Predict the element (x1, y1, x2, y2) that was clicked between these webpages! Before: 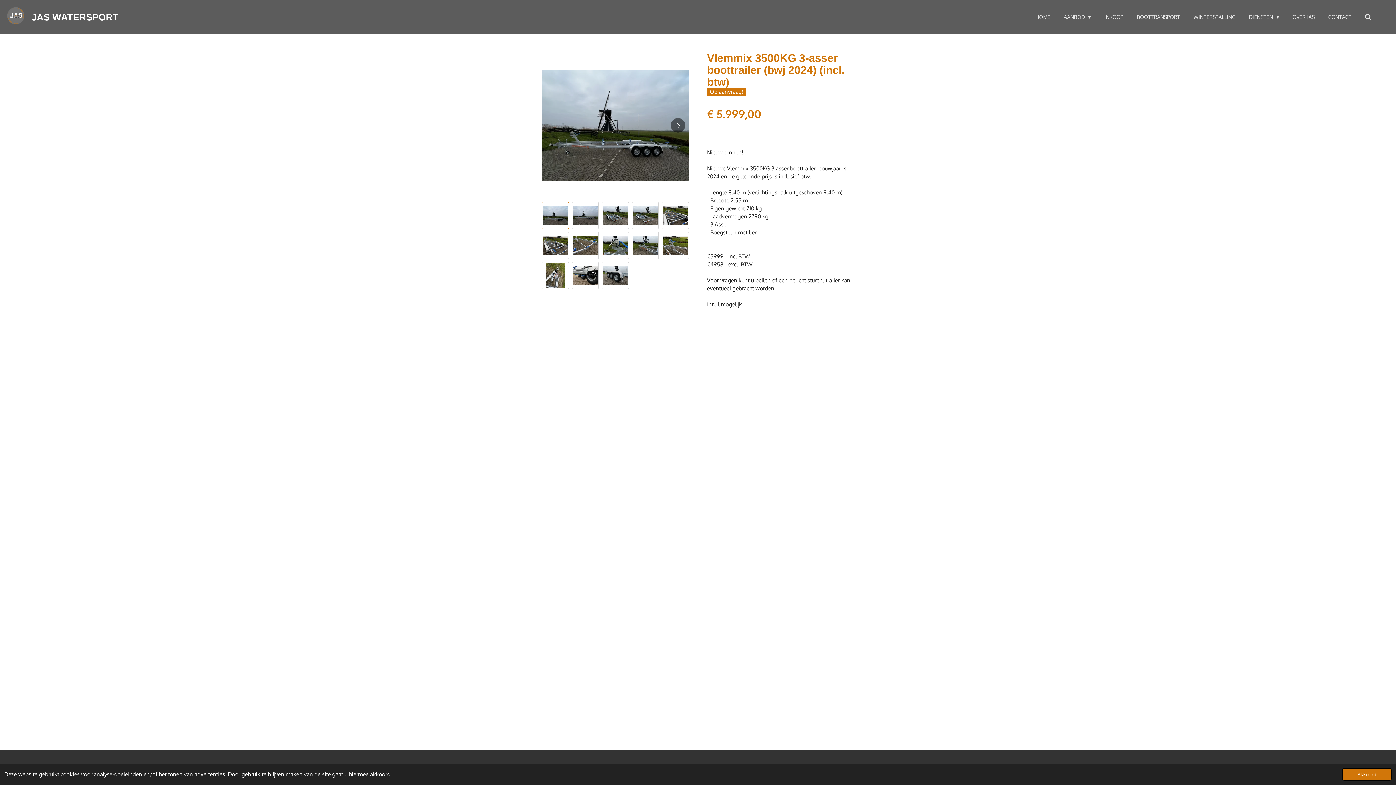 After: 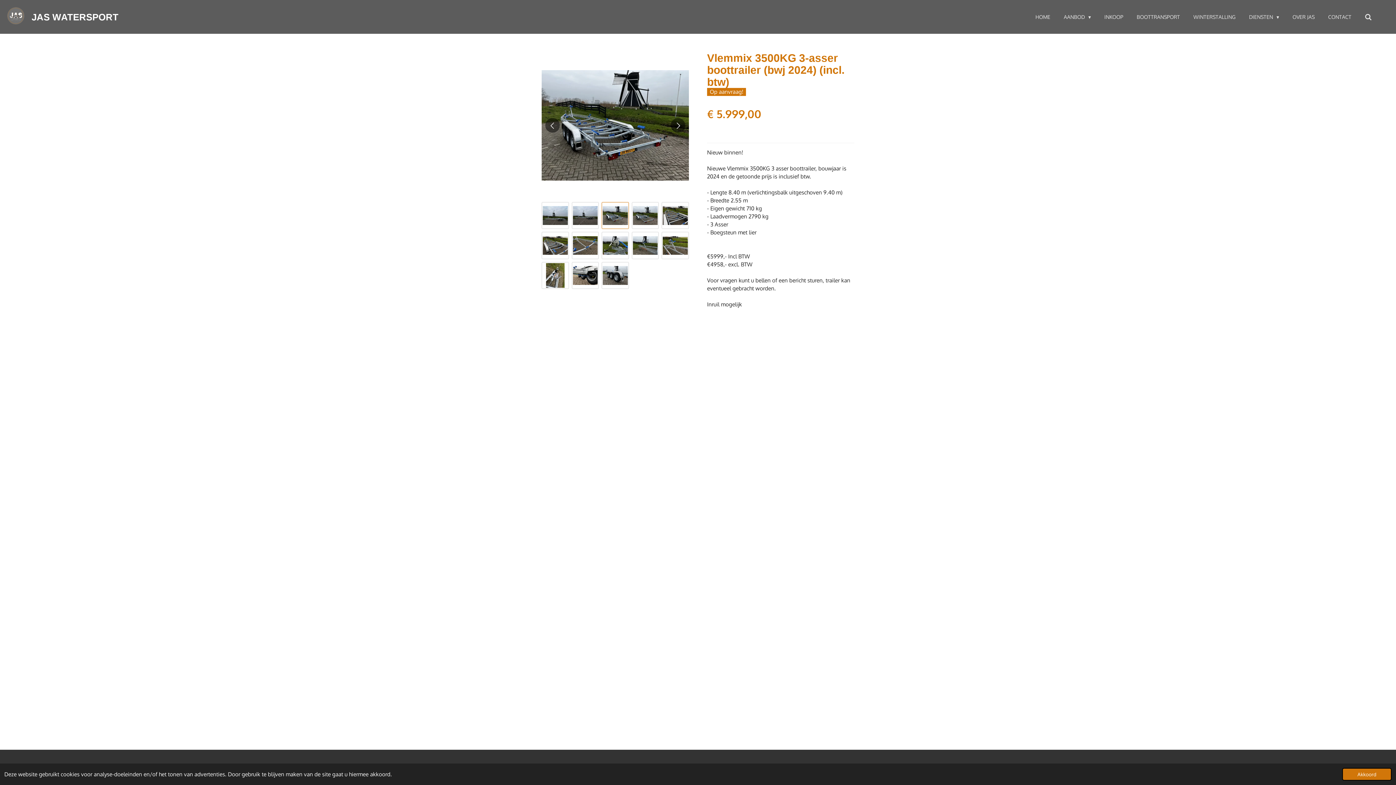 Action: bbox: (601, 202, 629, 229) label: 3 van 13